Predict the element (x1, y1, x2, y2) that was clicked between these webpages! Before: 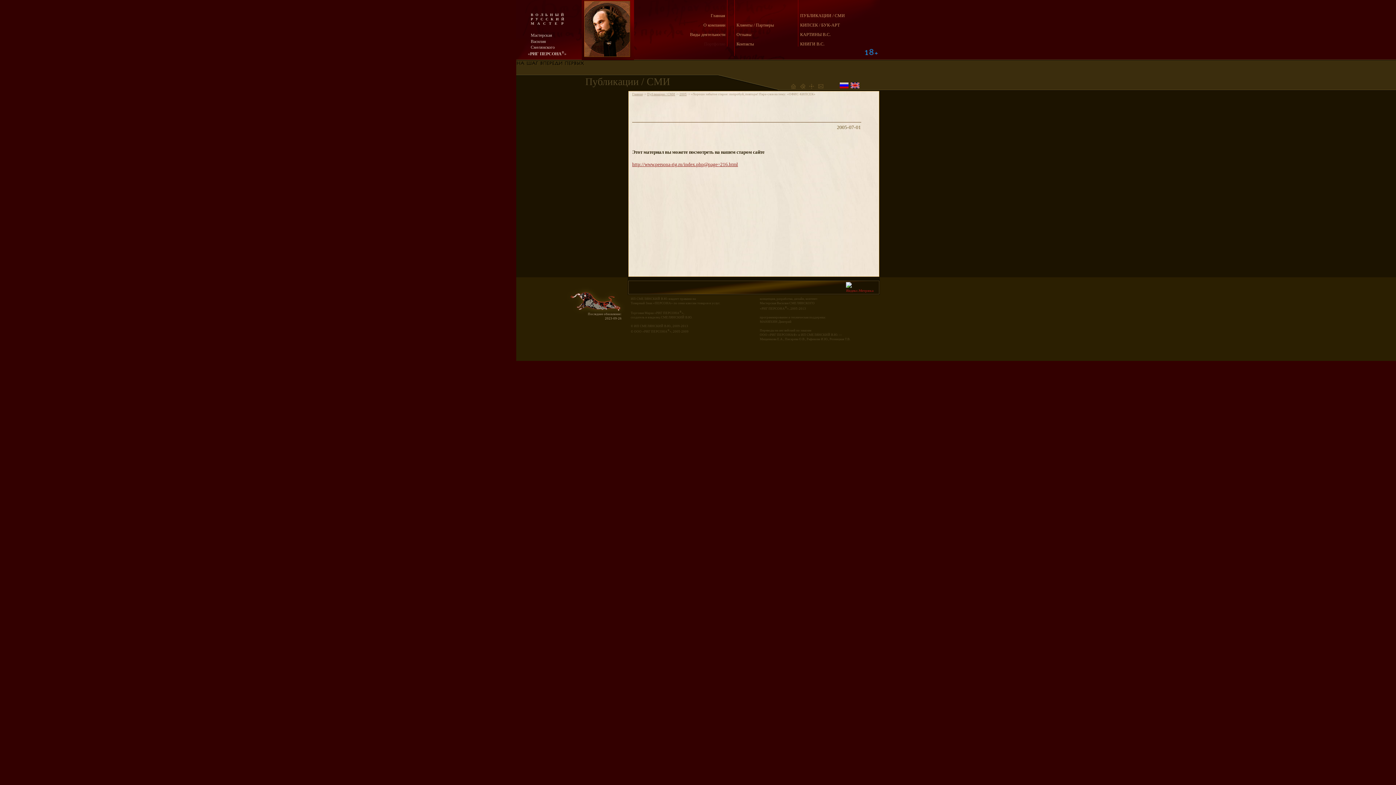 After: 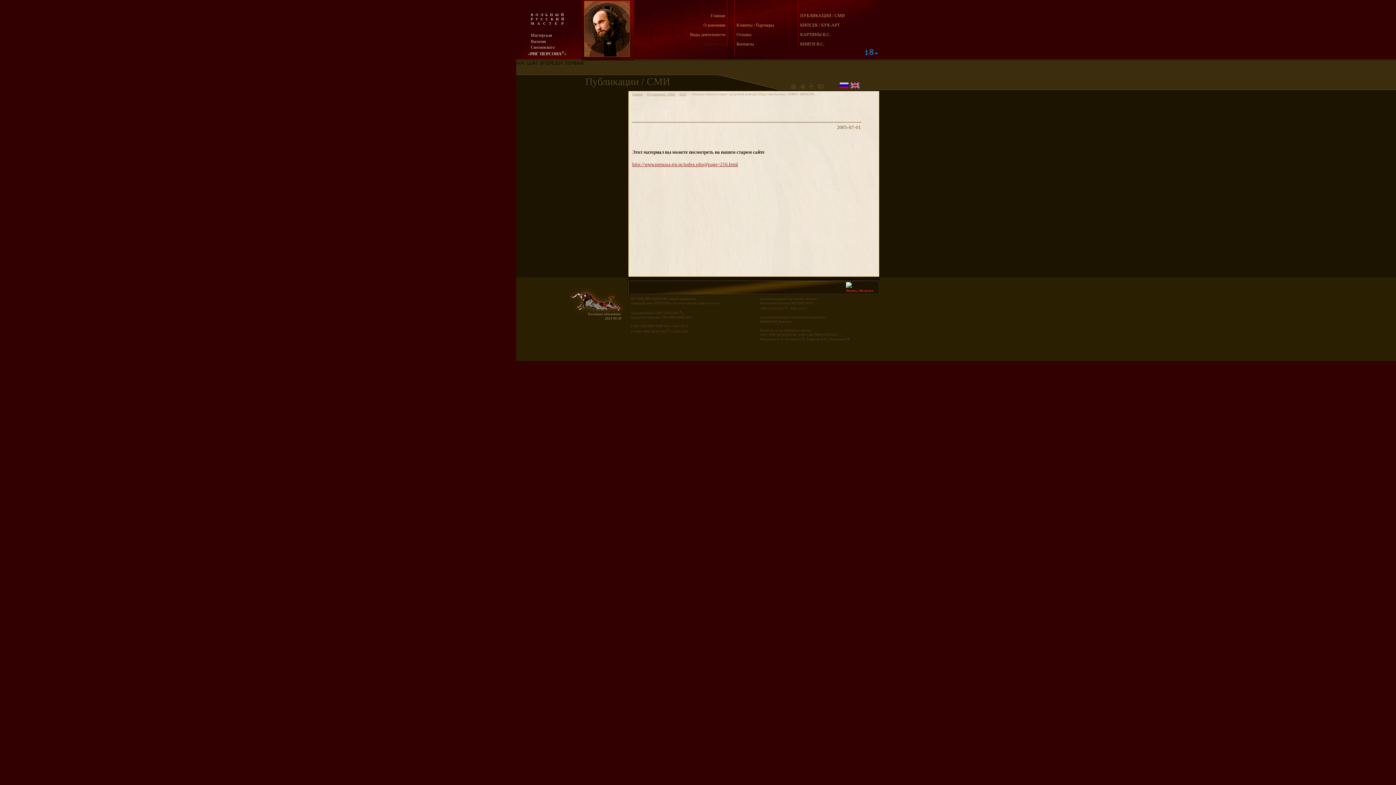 Action: bbox: (846, 288, 878, 292)